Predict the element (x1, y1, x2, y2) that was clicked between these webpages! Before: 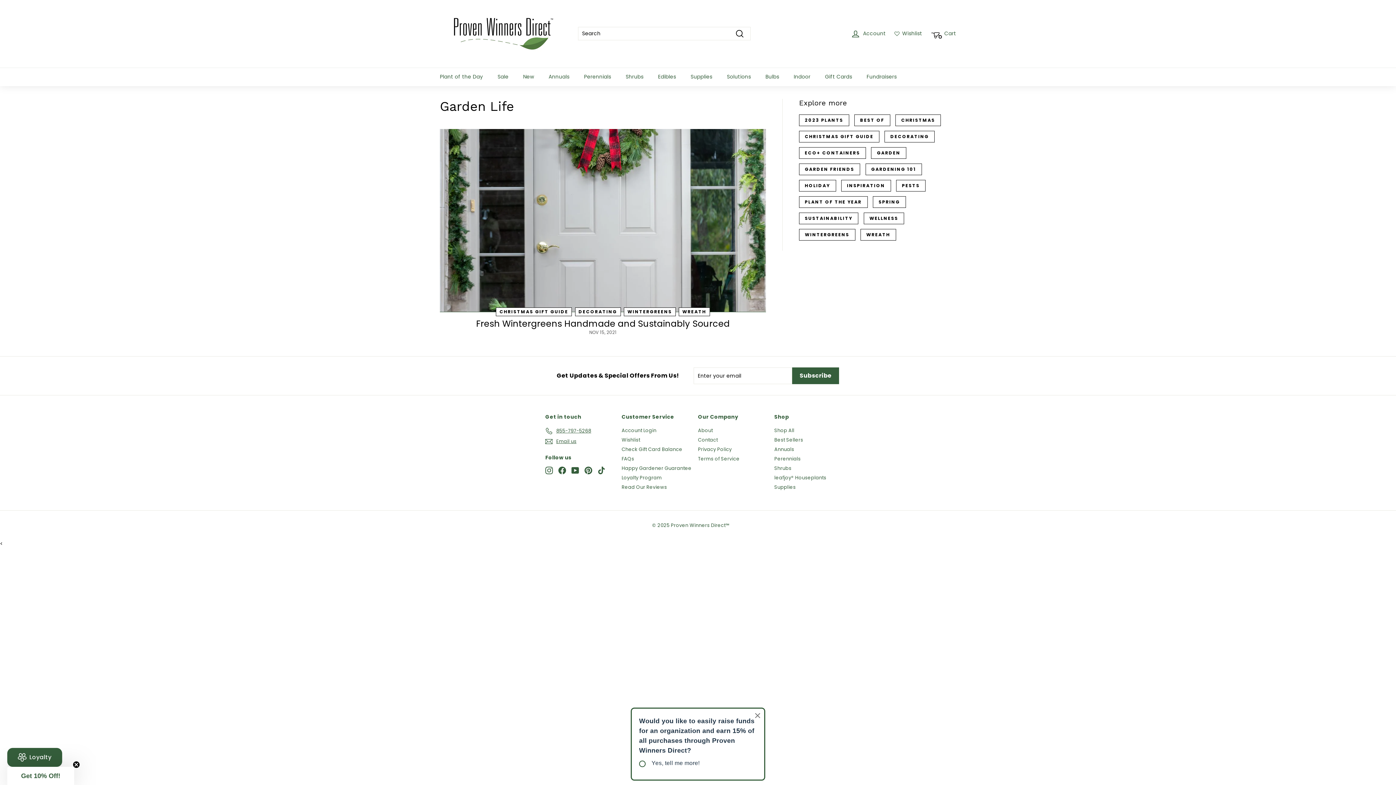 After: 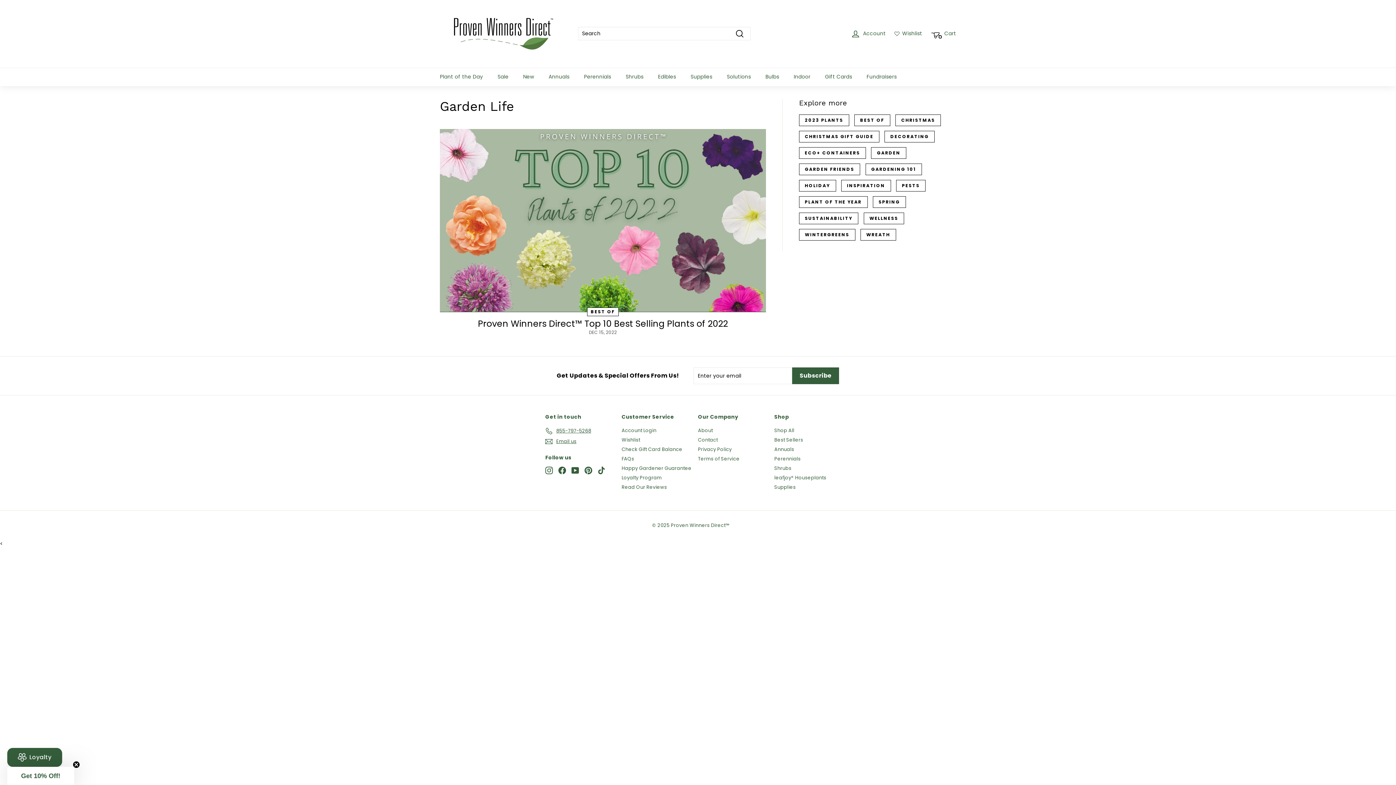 Action: bbox: (854, 114, 890, 126) label: BEST OF